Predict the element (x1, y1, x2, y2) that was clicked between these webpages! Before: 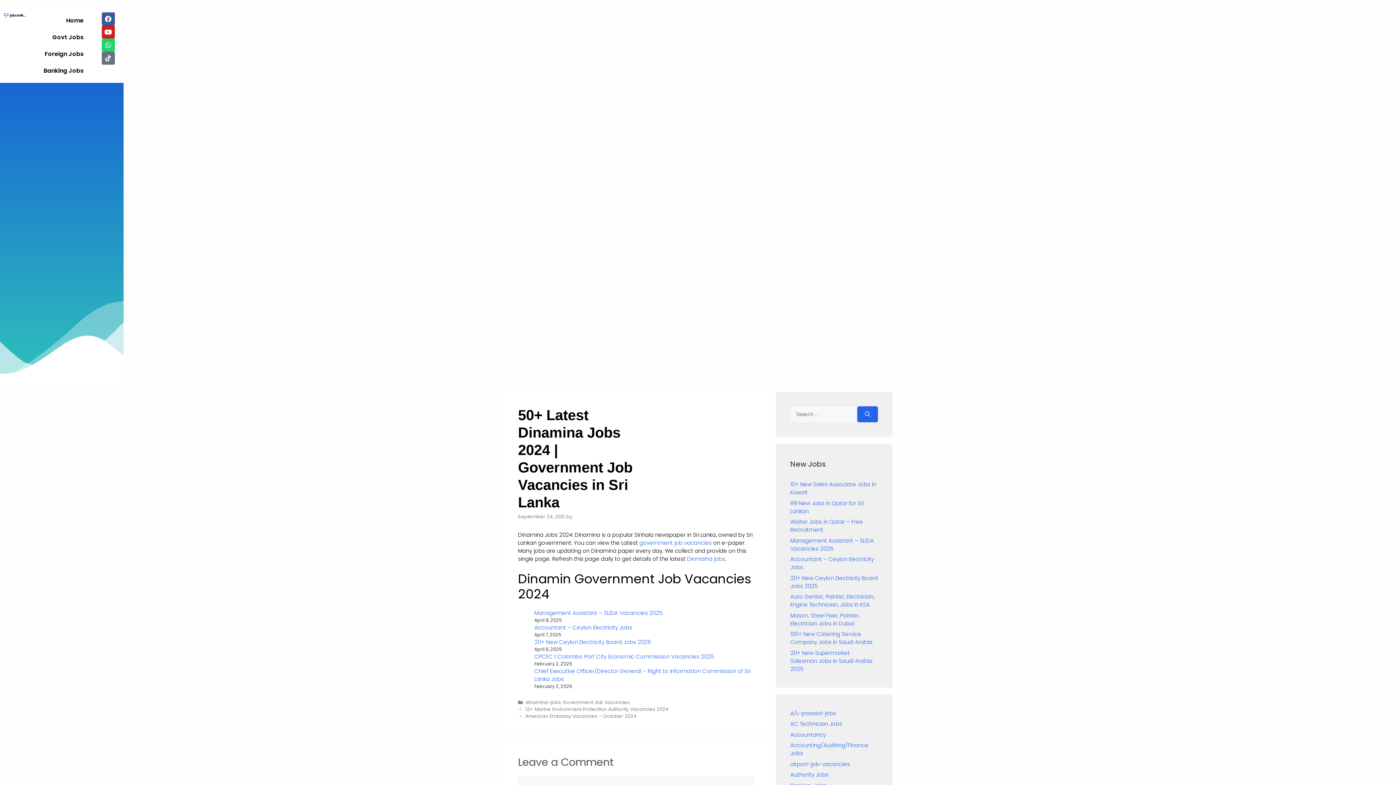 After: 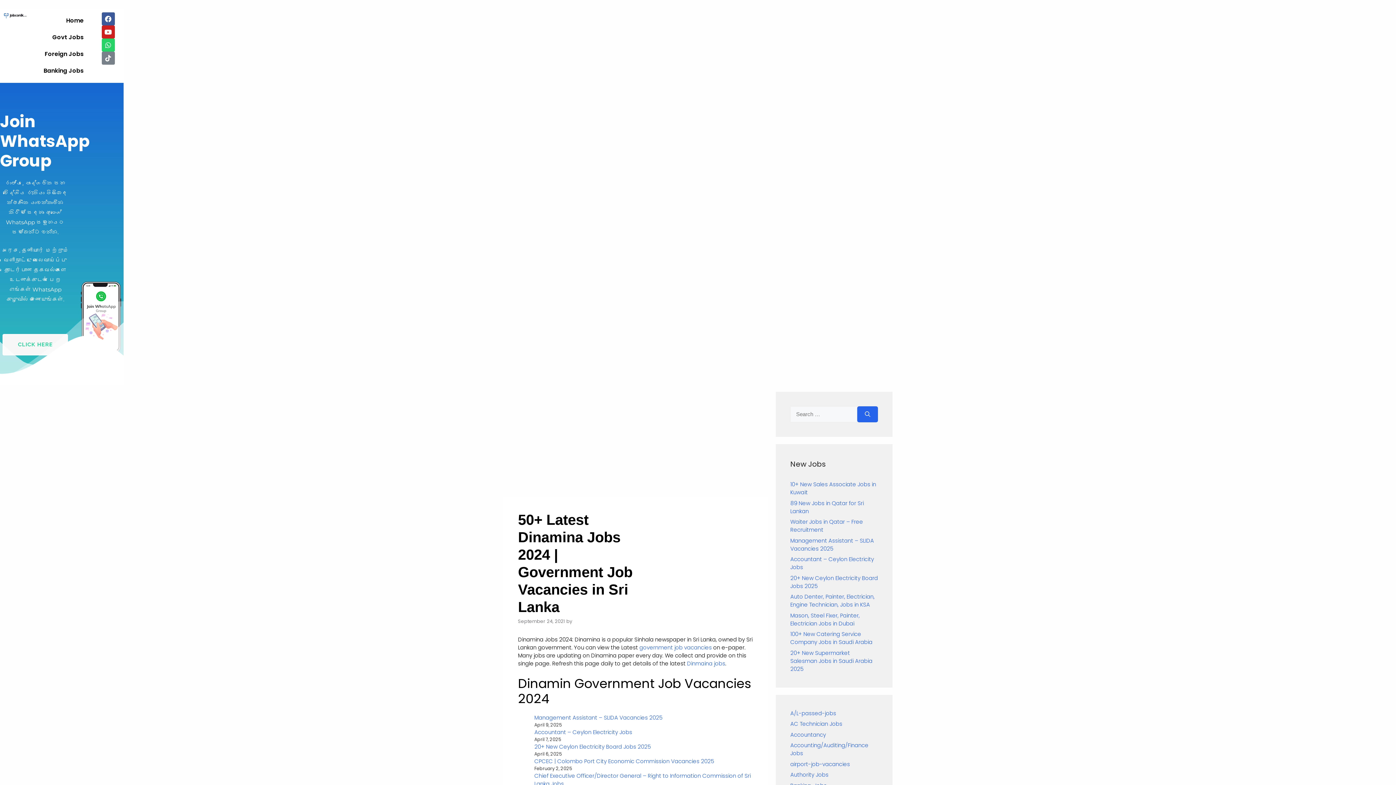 Action: bbox: (101, 51, 114, 64) label: Tiktok